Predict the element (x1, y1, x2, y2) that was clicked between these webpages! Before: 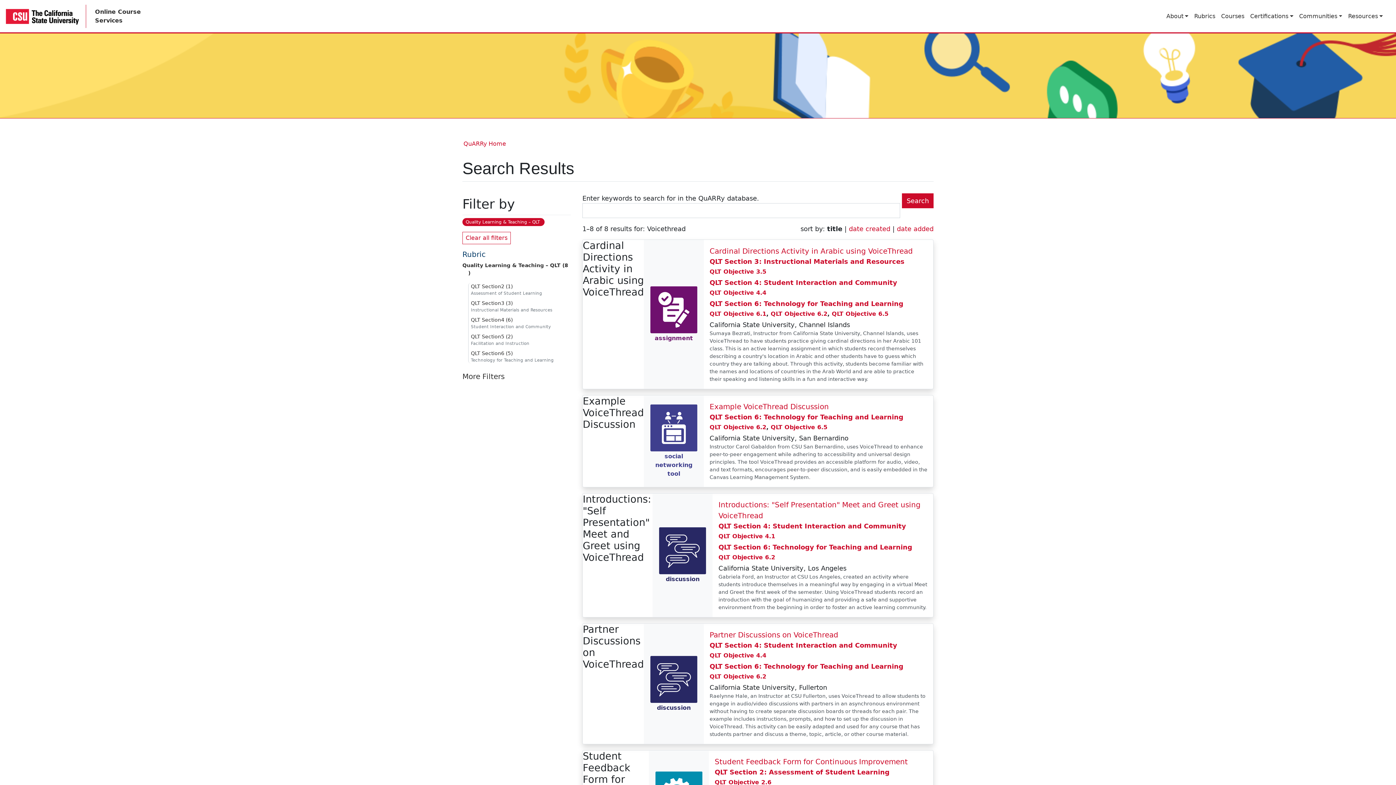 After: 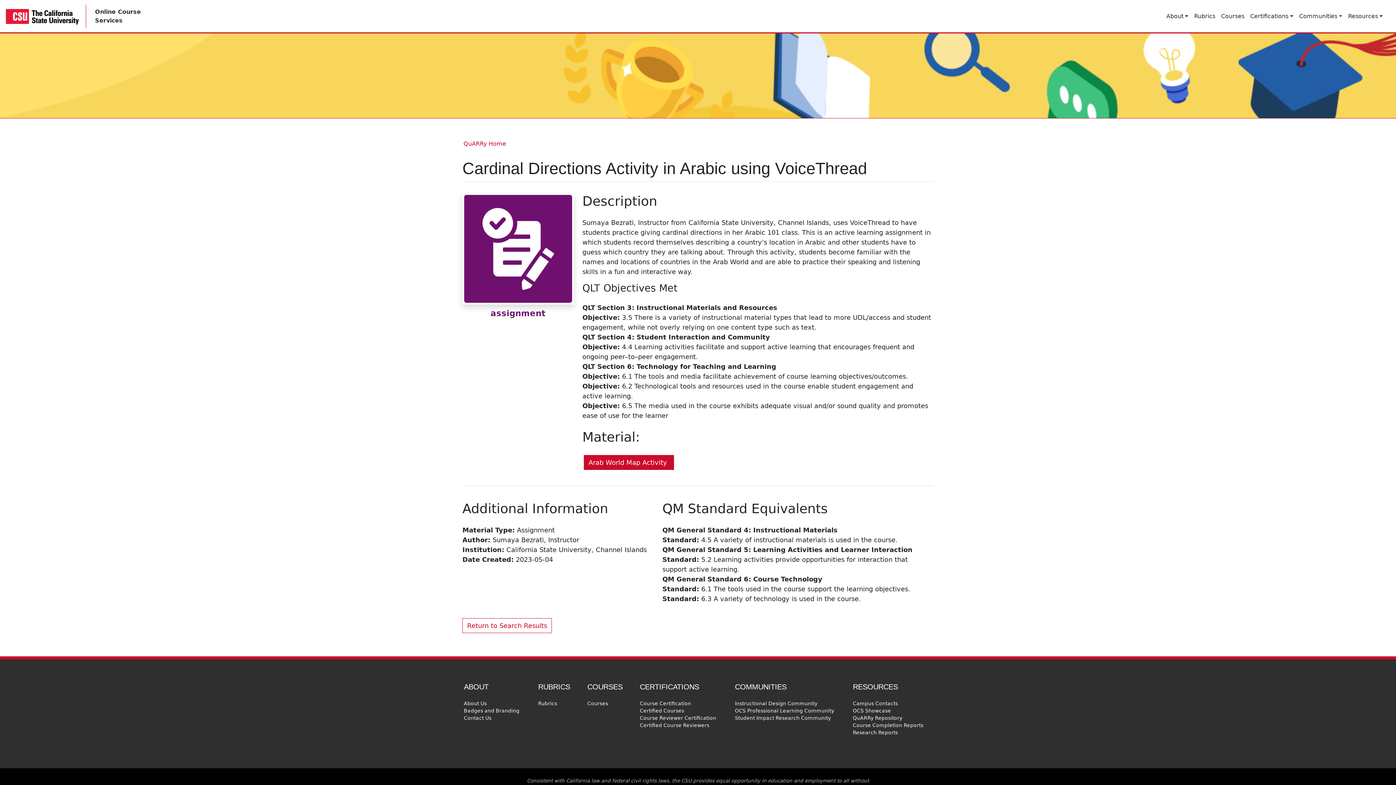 Action: label: assignment bbox: (649, 285, 698, 343)